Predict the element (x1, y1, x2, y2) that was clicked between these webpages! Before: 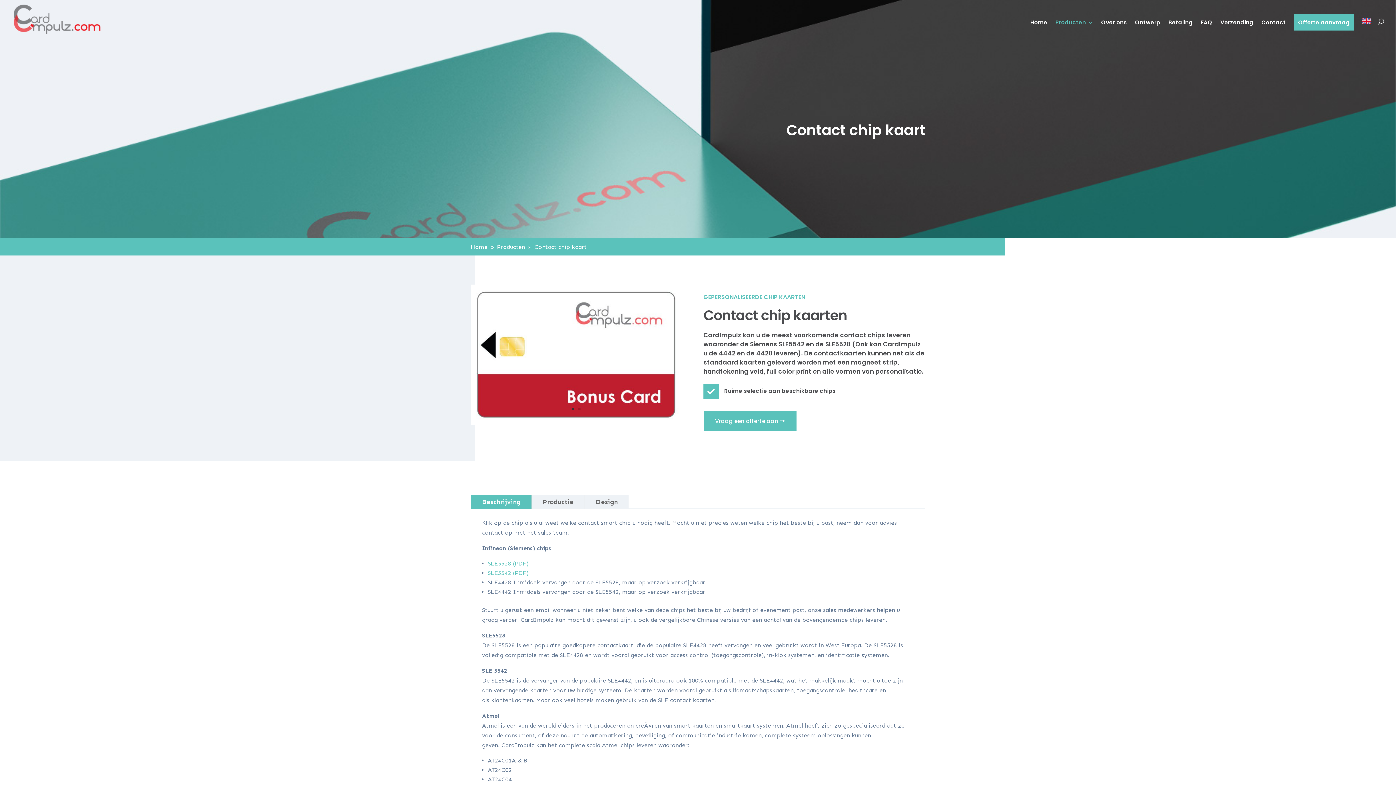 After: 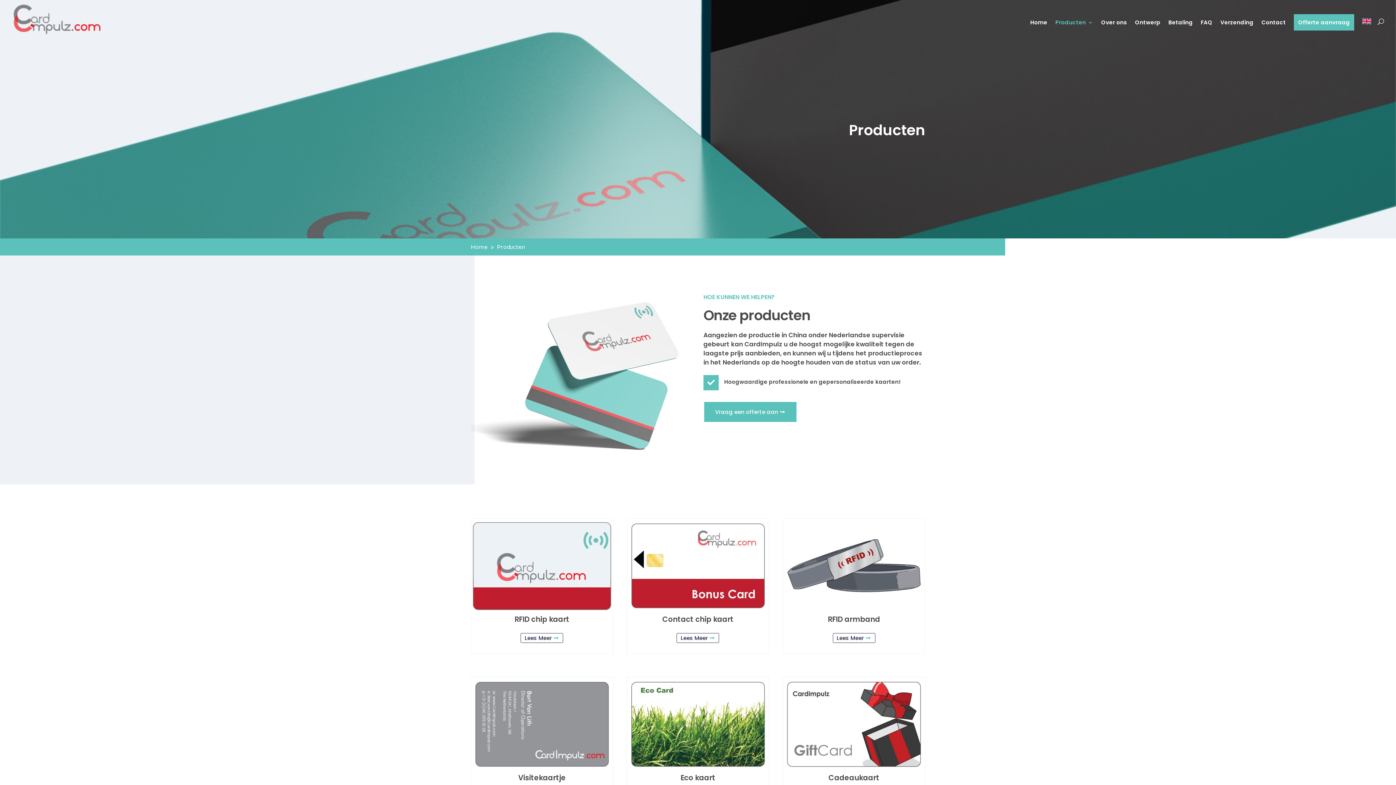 Action: label: Producten bbox: (497, 243, 525, 250)